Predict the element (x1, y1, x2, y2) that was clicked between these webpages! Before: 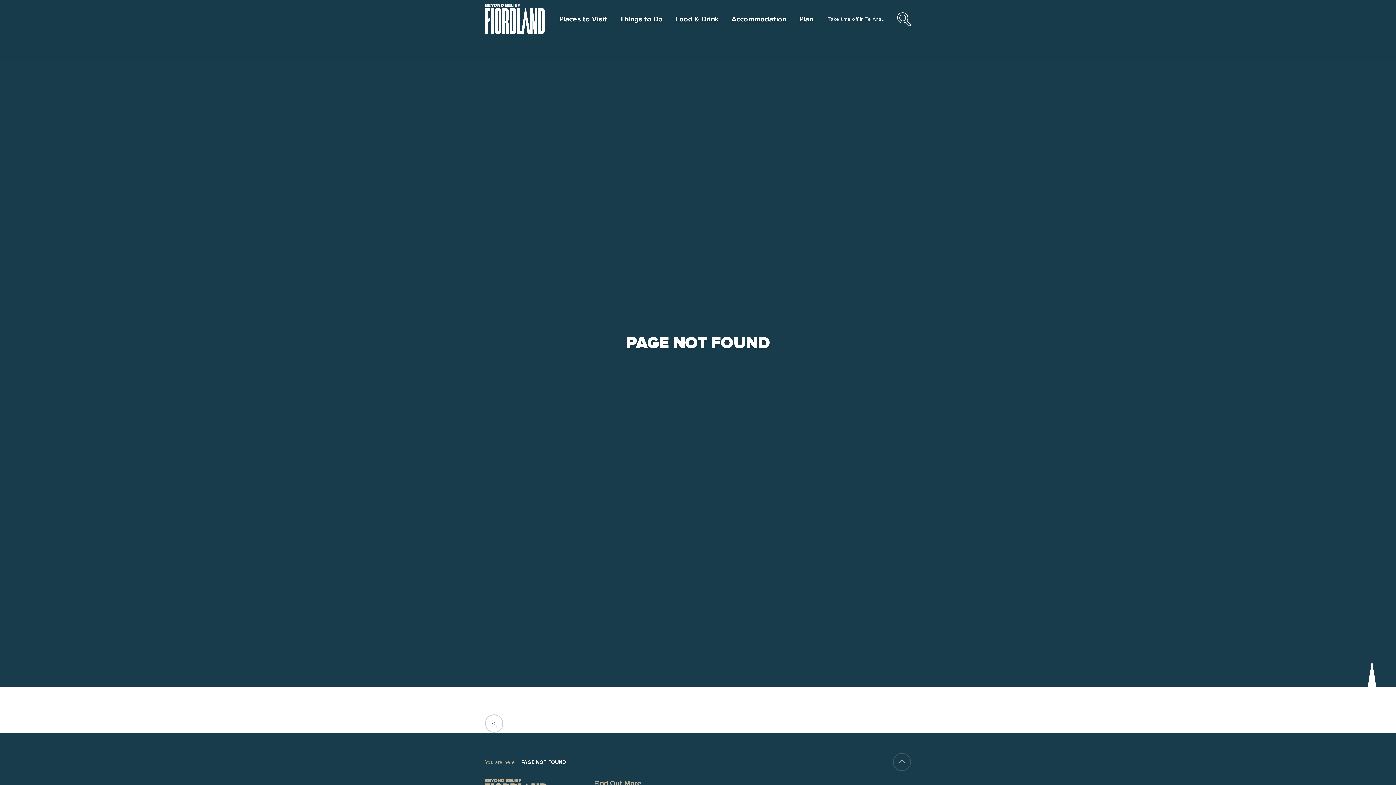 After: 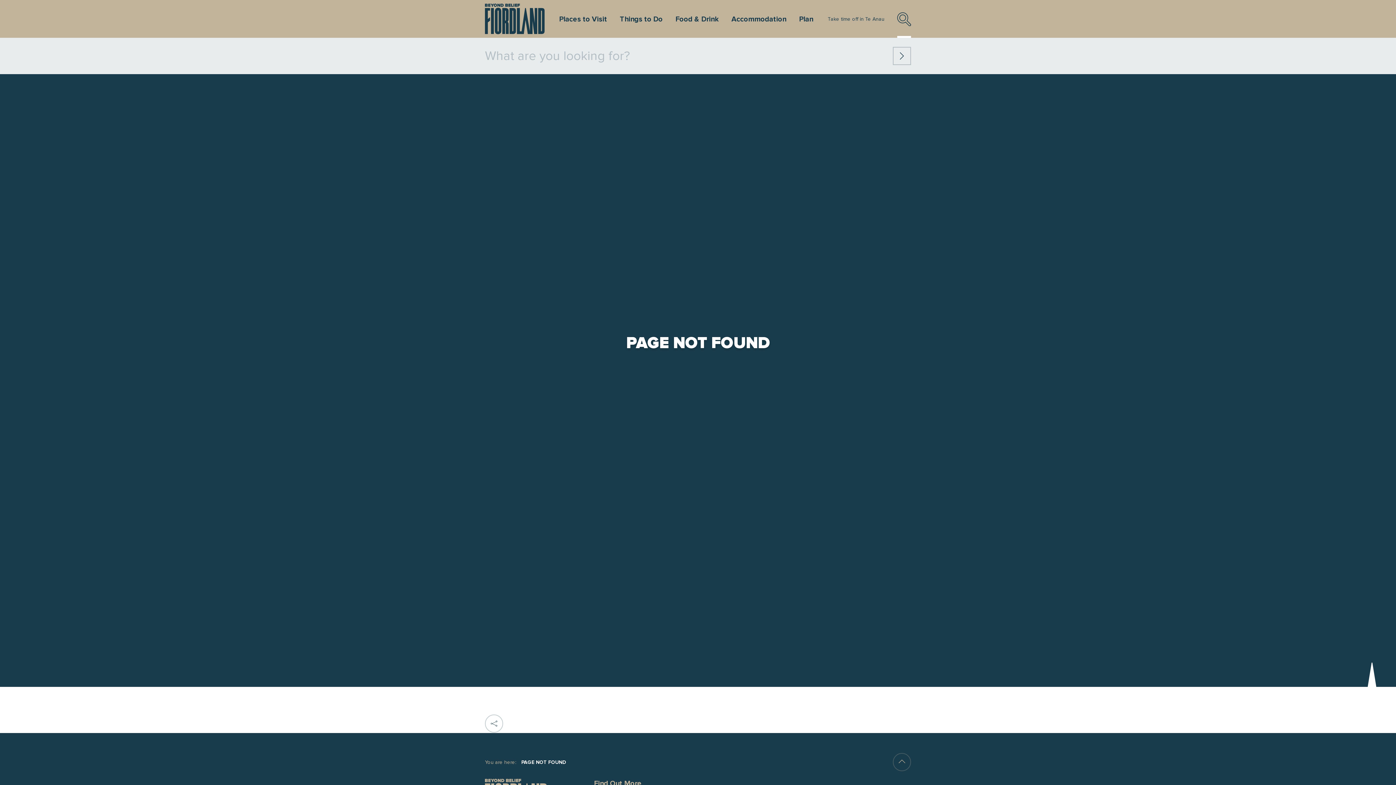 Action: label: Search bbox: (897, 12, 911, 37)